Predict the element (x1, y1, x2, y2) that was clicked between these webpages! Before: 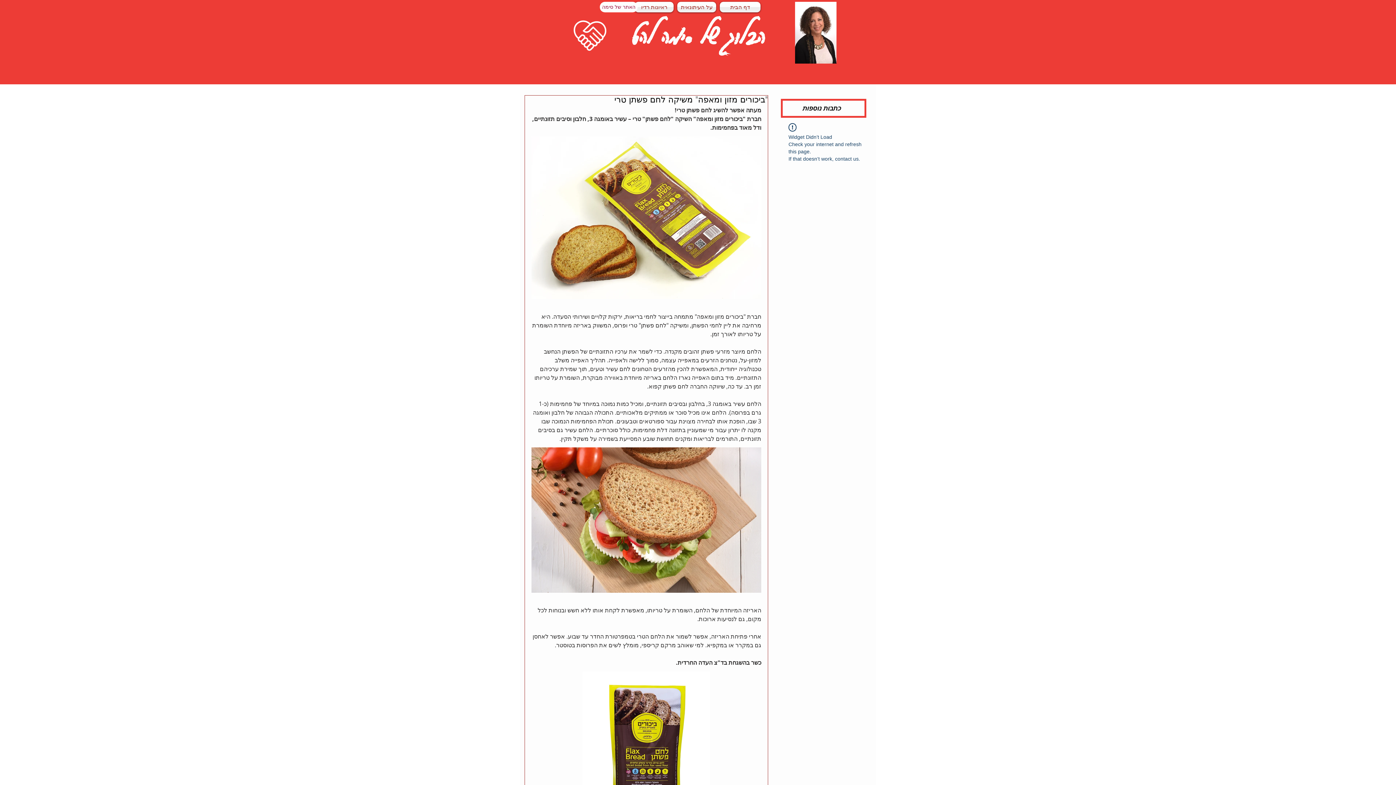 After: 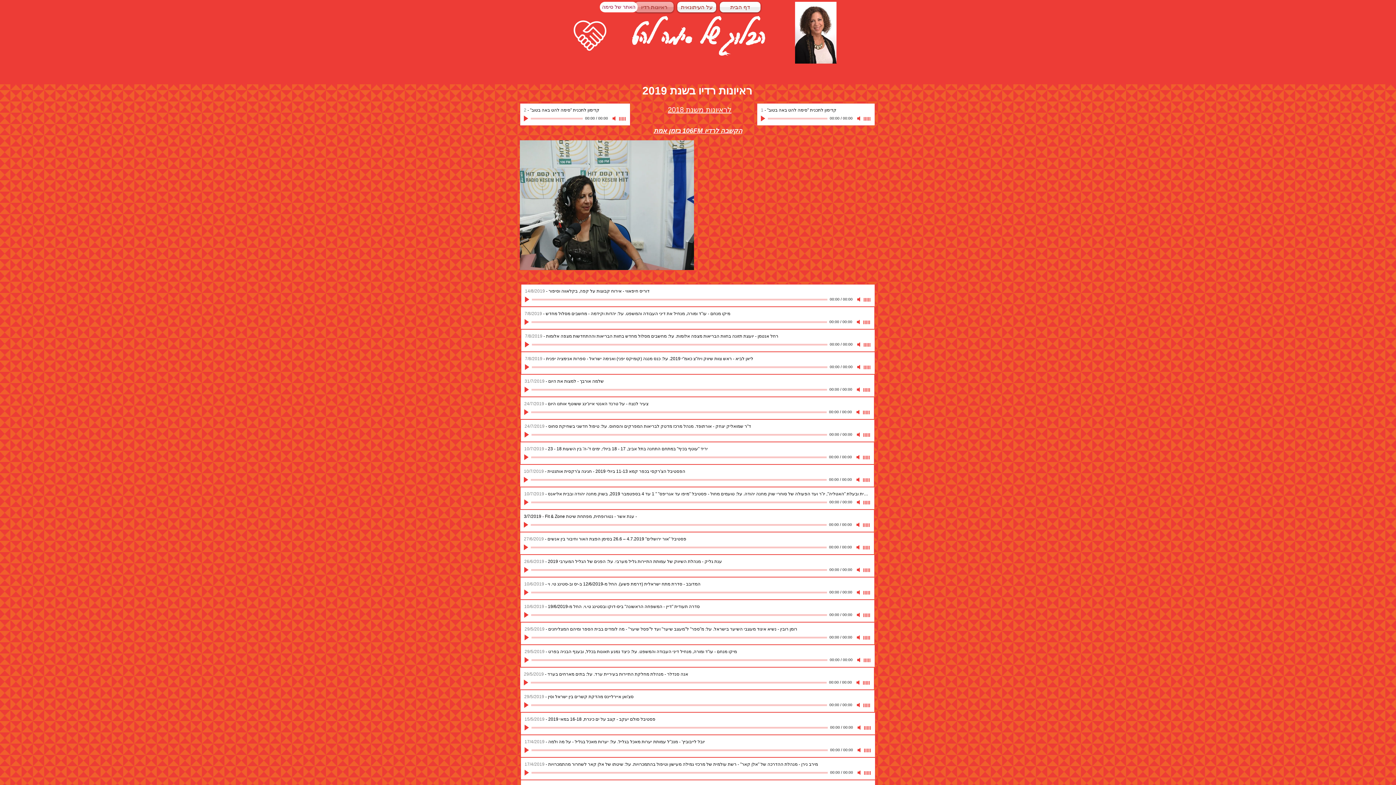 Action: label: ראיונות רדיו bbox: (633, 1, 675, 12)